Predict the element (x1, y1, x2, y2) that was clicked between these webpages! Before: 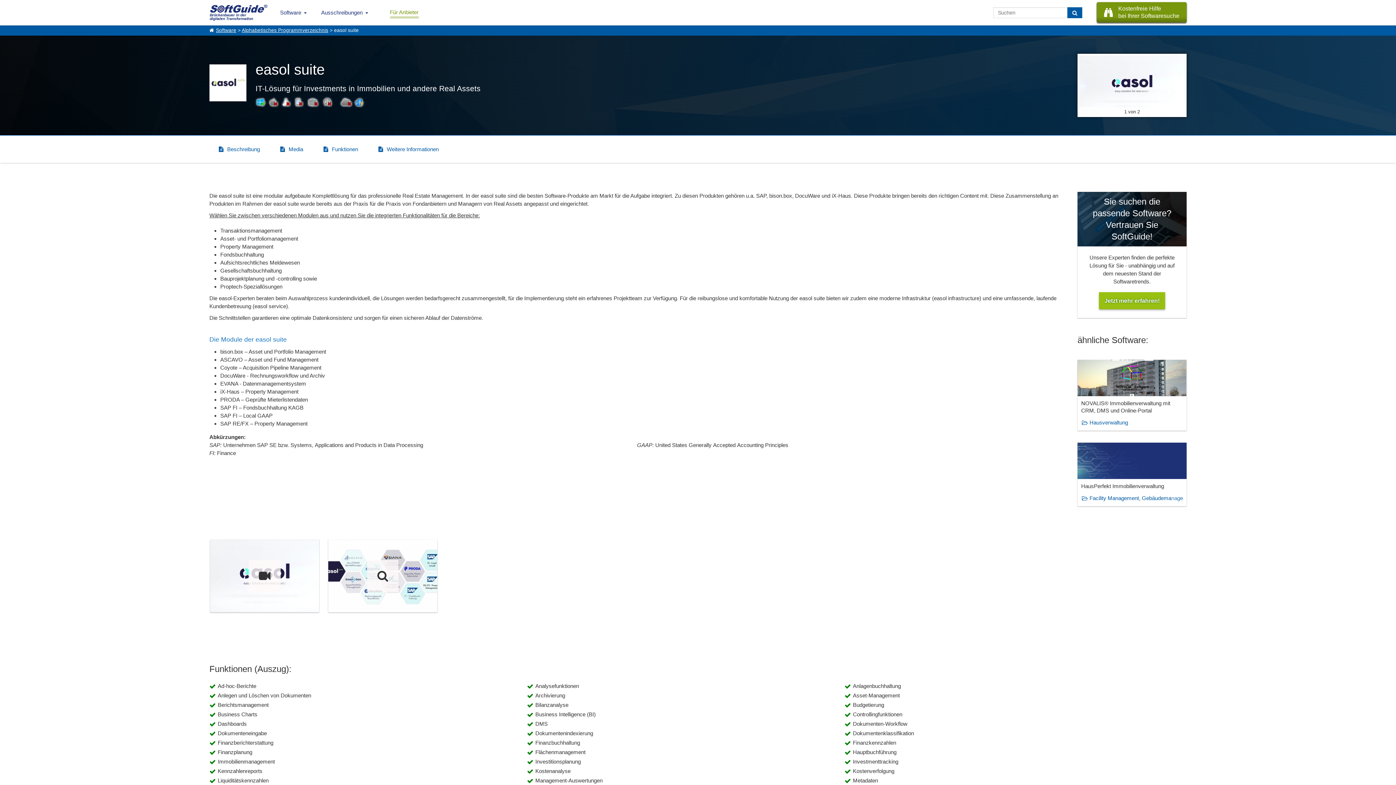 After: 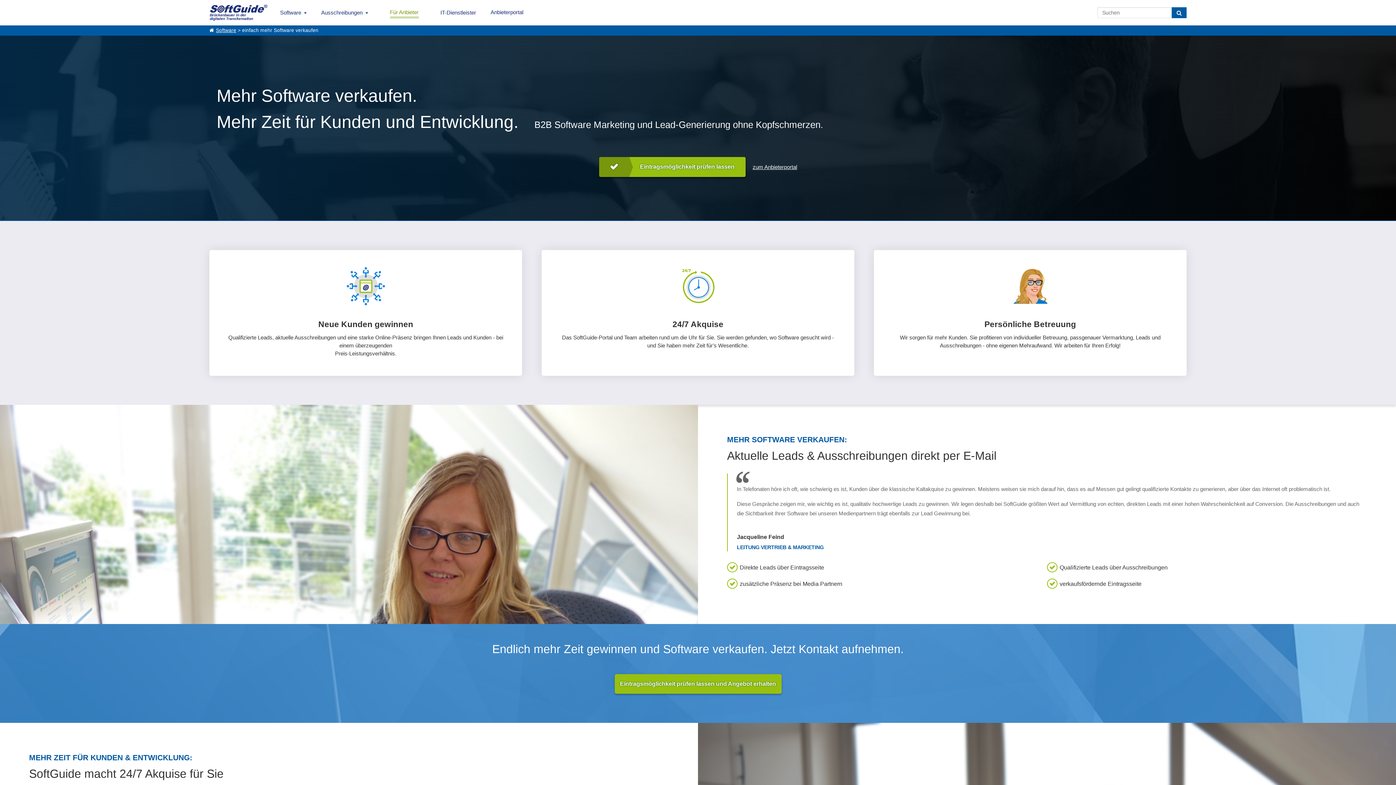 Action: label: Für Anbieter bbox: (382, 5, 426, 21)